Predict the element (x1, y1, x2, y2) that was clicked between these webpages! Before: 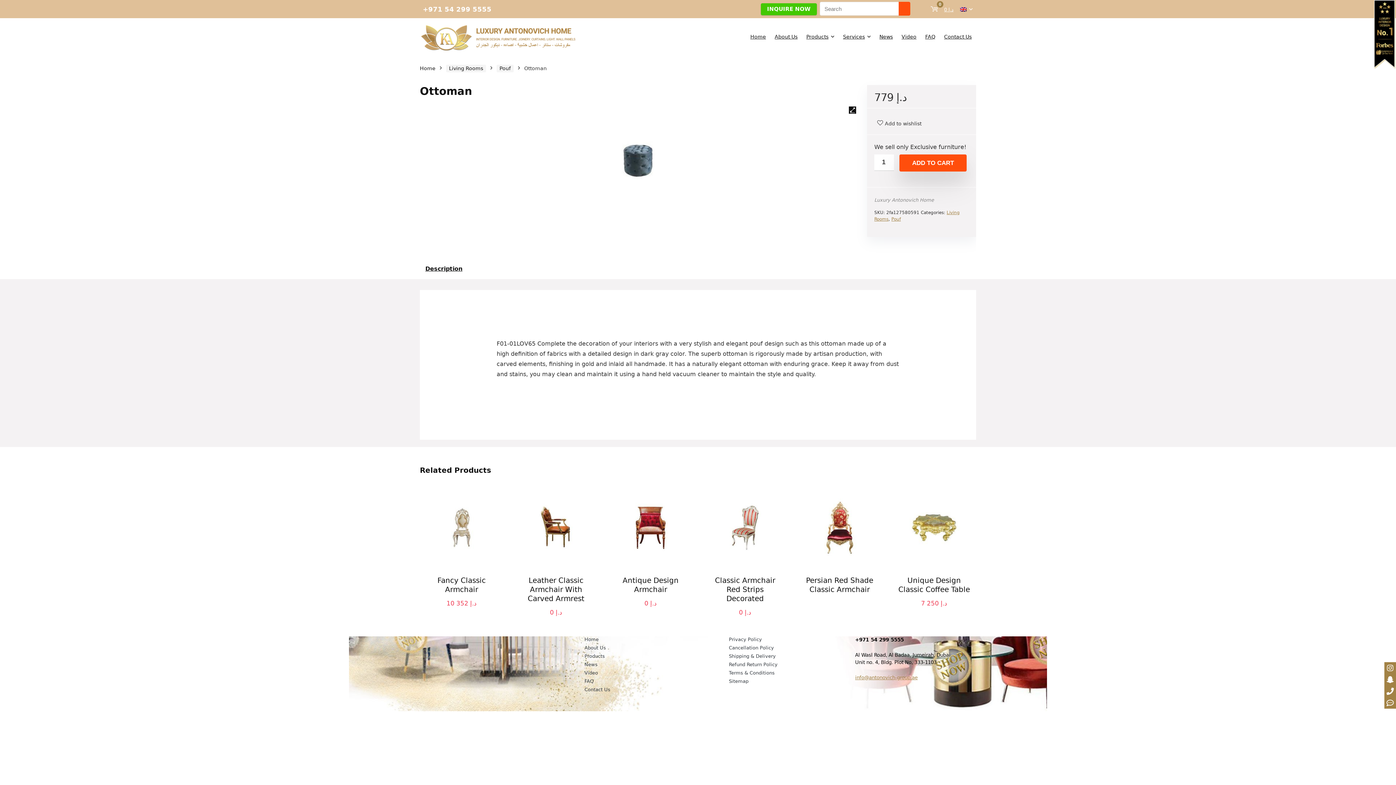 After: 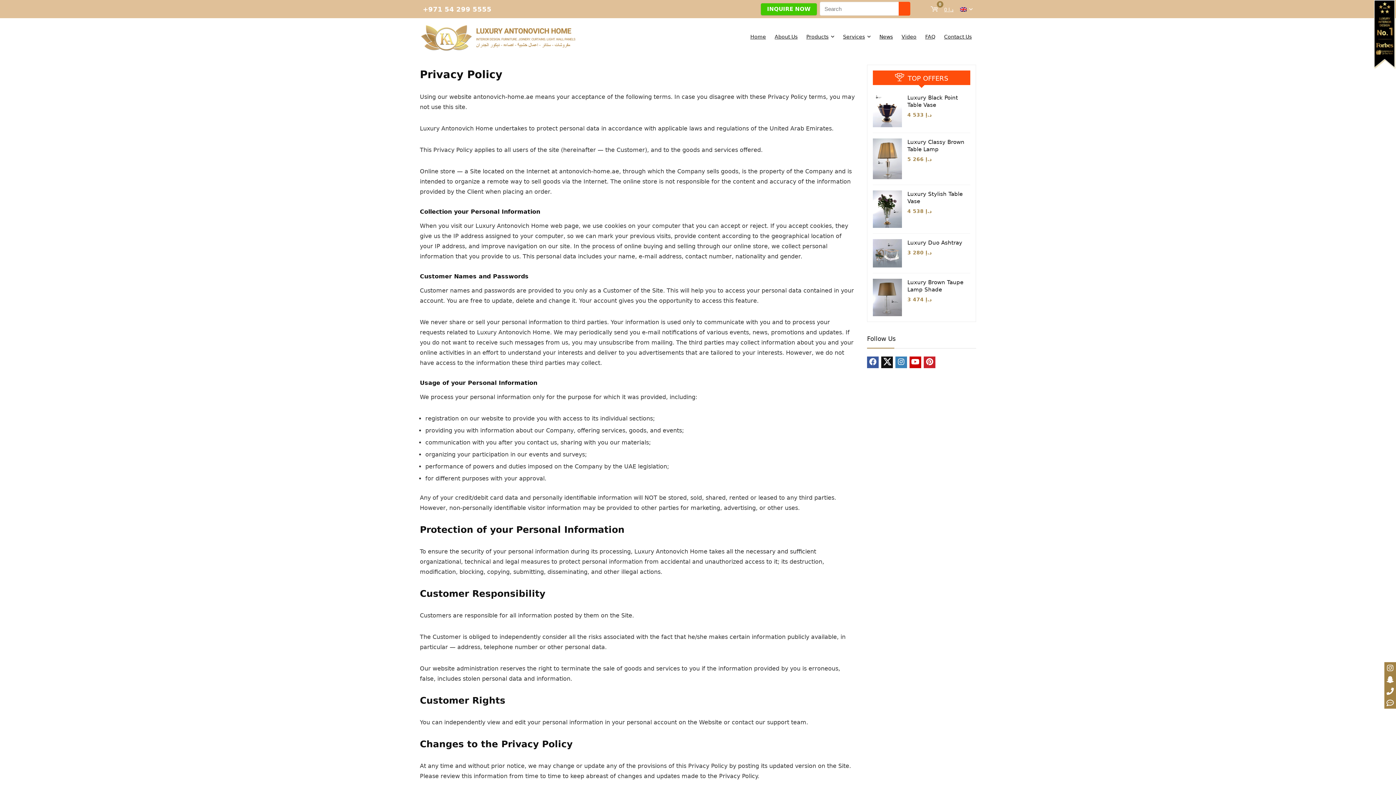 Action: label: Privacy Policy bbox: (729, 637, 762, 642)